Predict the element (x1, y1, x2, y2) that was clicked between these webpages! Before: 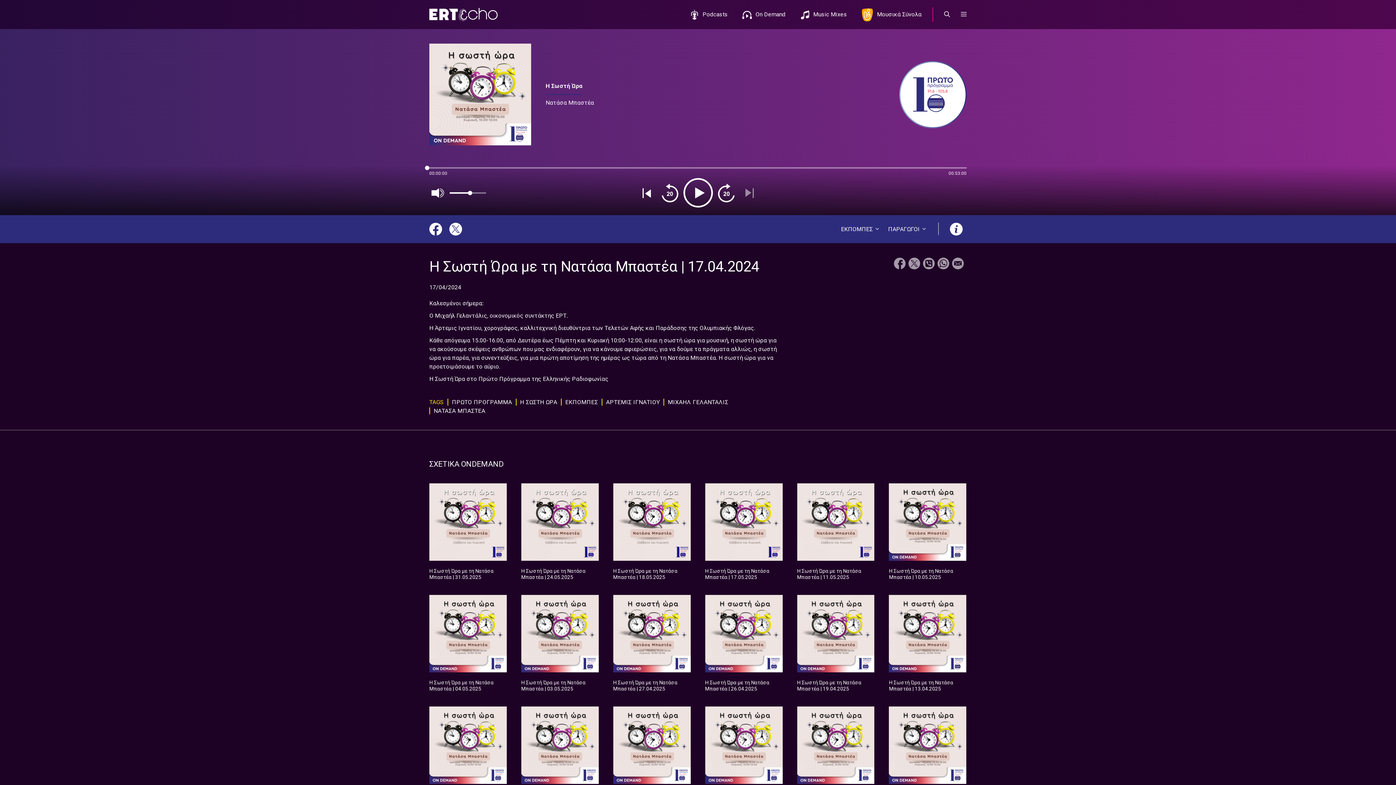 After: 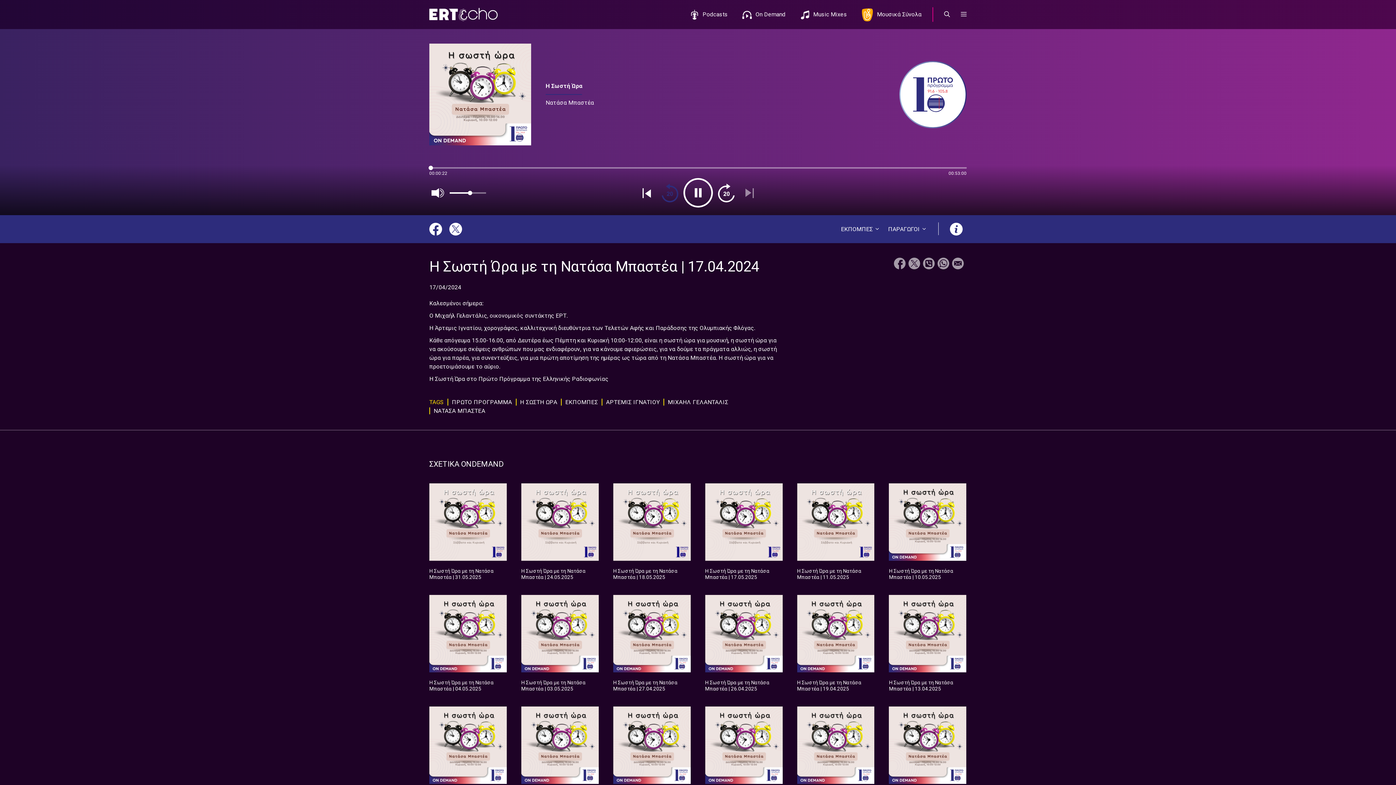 Action: label: Backward bbox: (659, 182, 680, 203)